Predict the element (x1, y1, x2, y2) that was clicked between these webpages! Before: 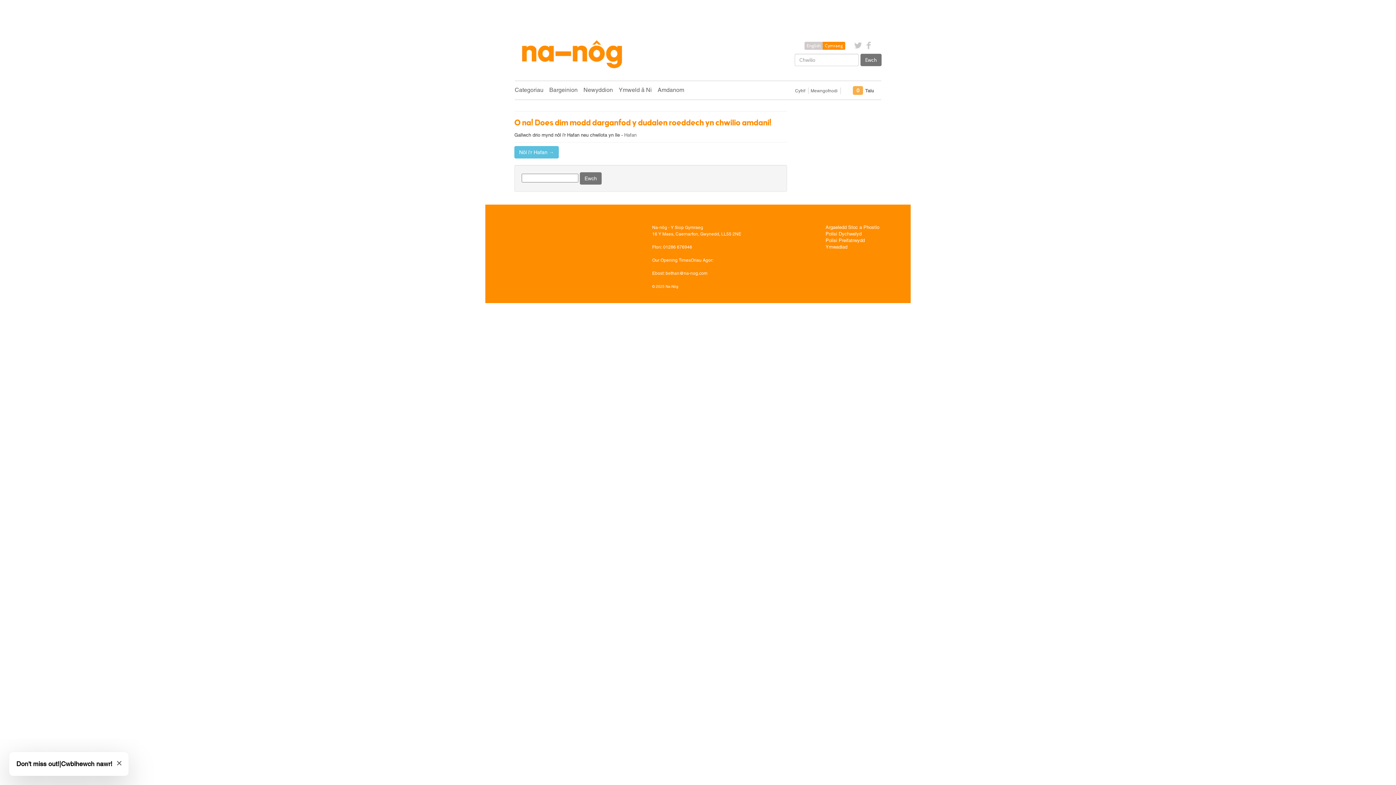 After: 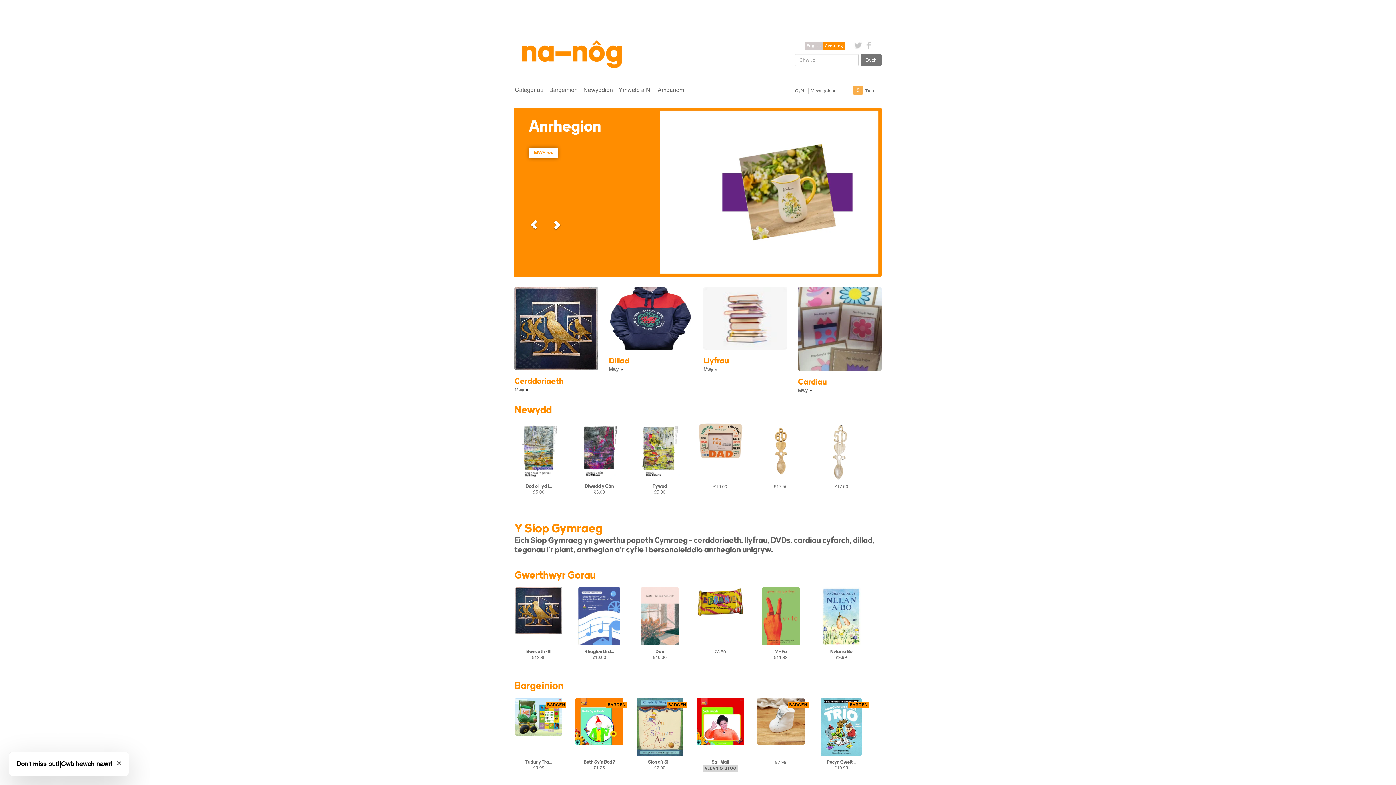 Action: bbox: (514, 36, 629, 71)